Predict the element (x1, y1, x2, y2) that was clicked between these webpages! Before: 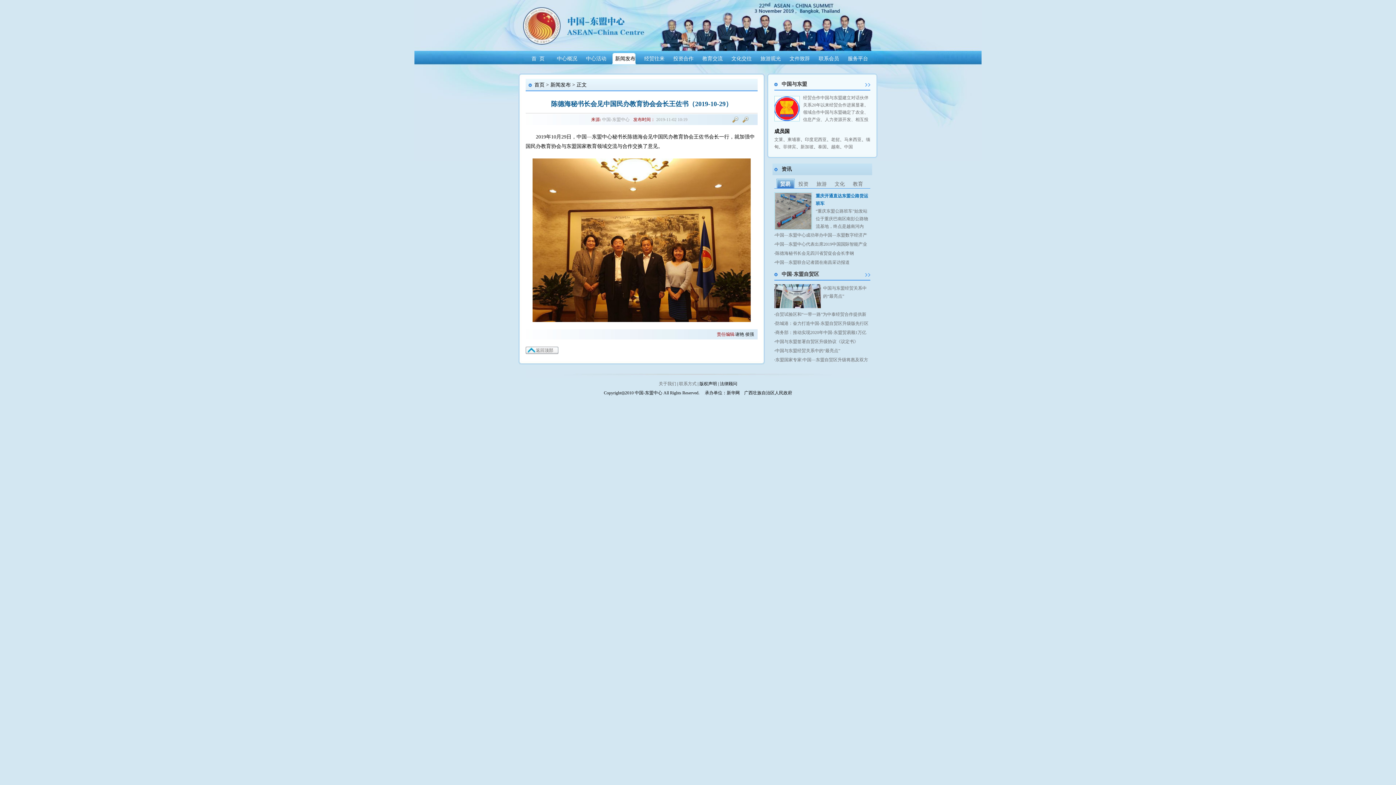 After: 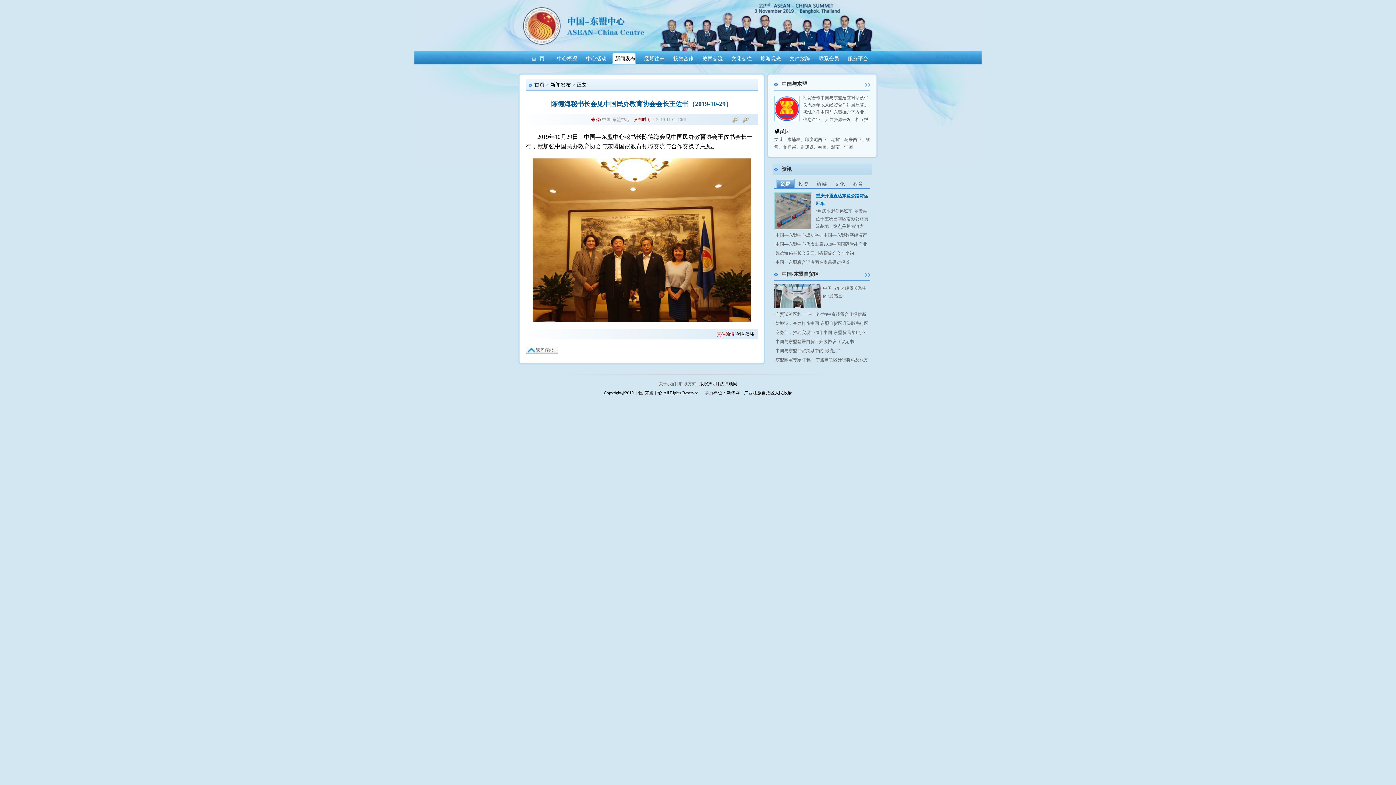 Action: bbox: (742, 119, 749, 124)